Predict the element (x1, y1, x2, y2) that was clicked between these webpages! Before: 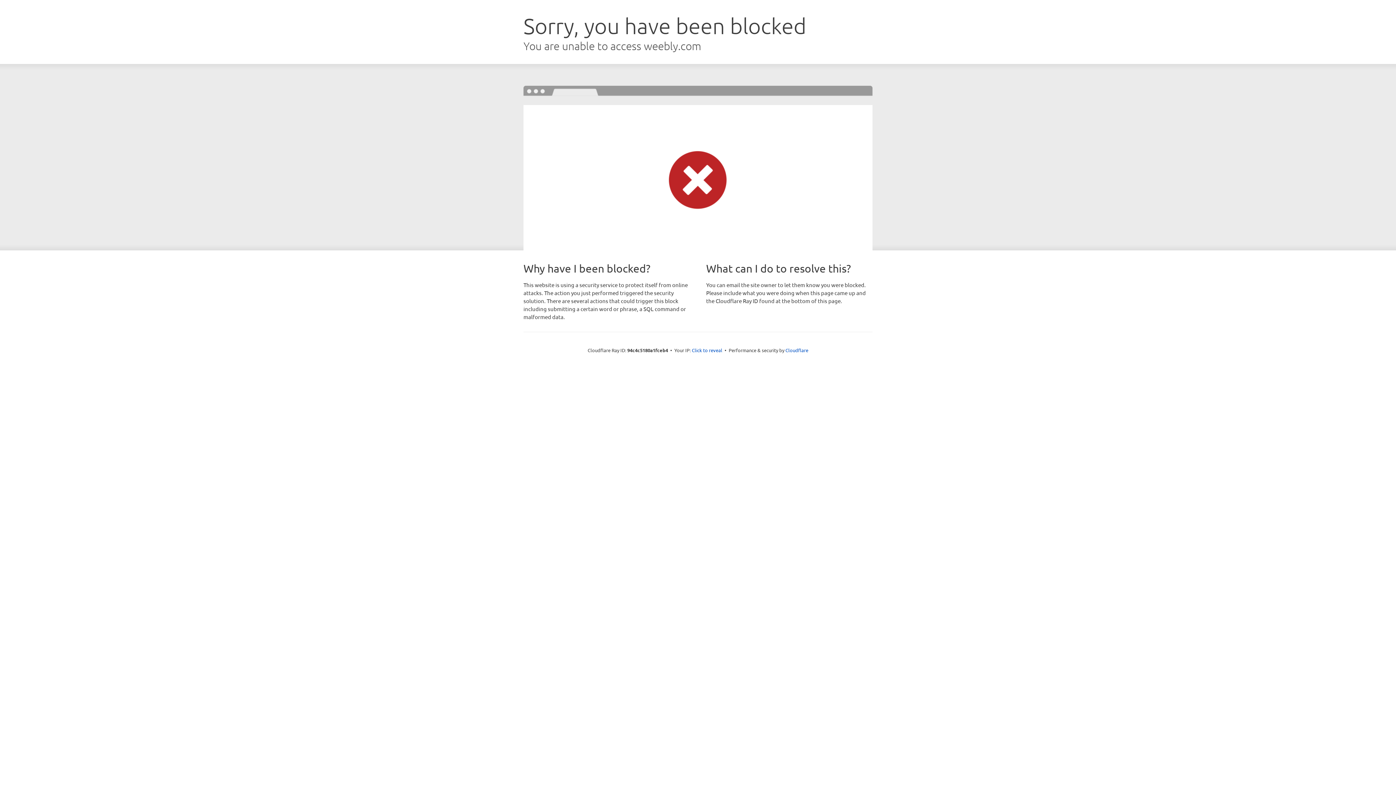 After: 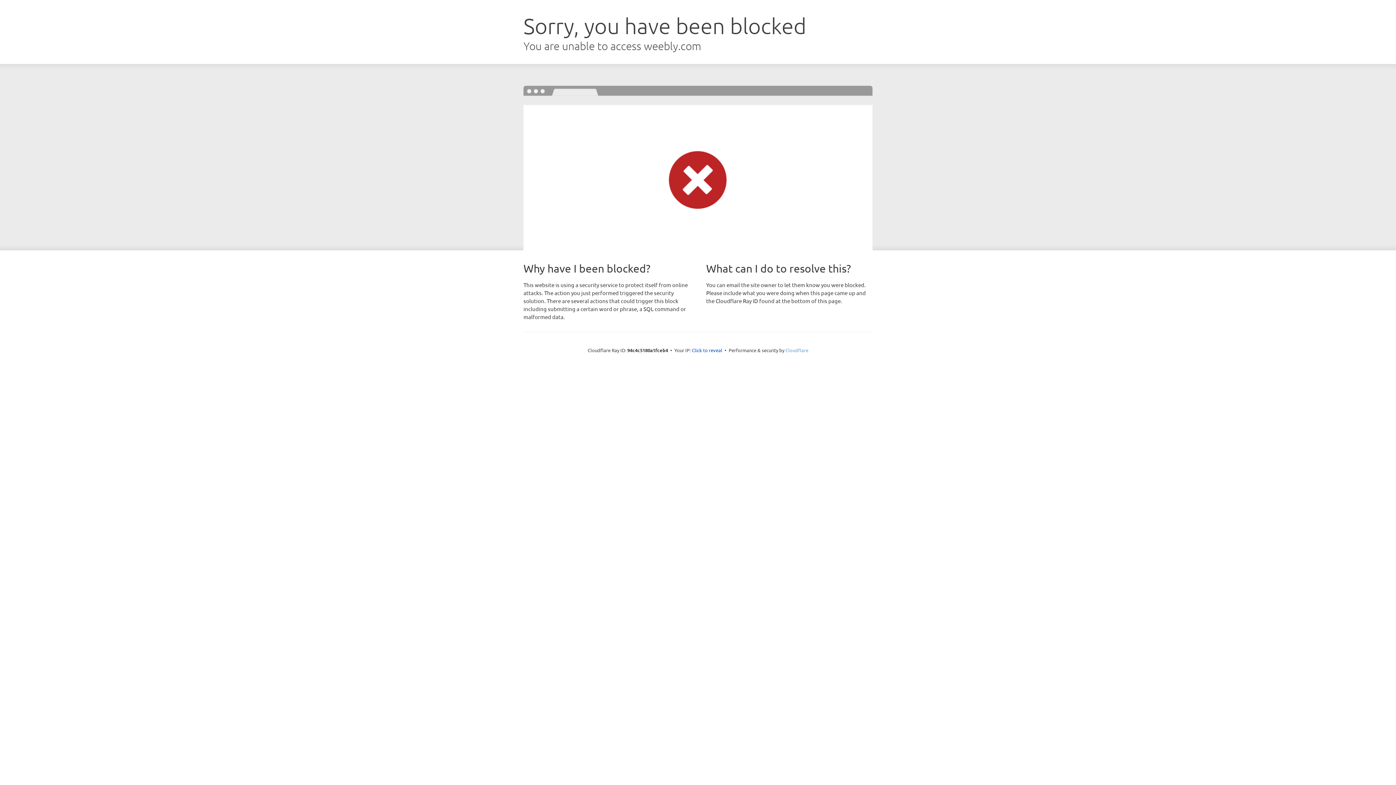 Action: bbox: (785, 347, 808, 353) label: Cloudflare